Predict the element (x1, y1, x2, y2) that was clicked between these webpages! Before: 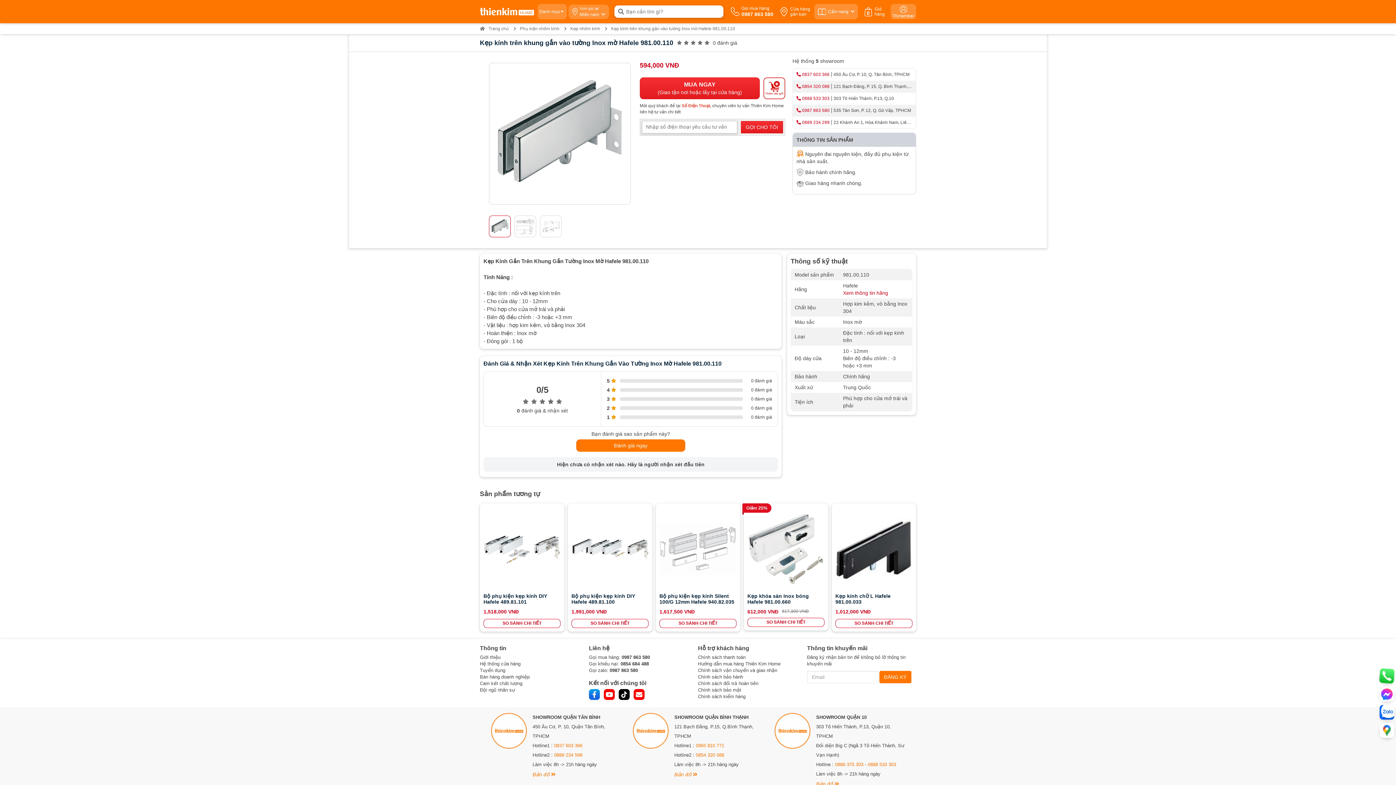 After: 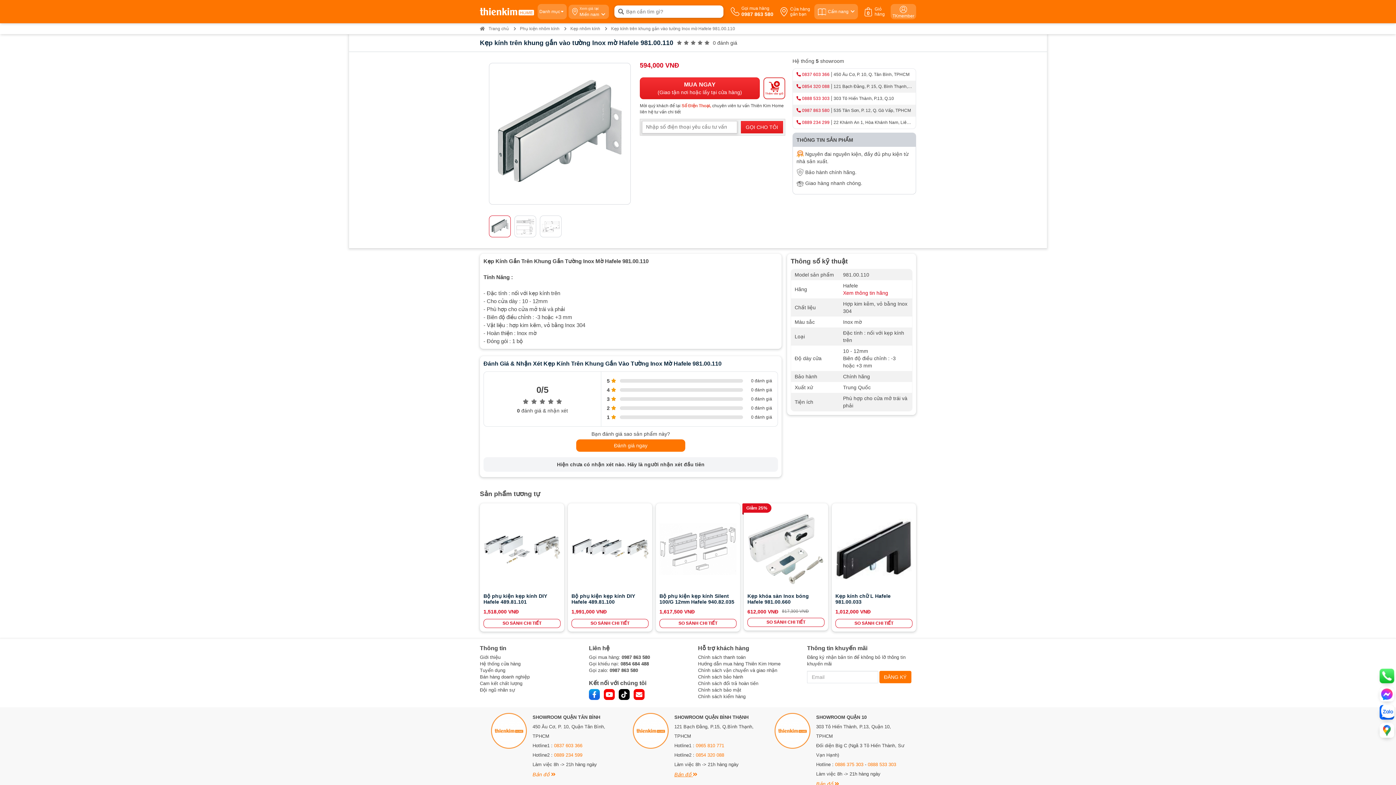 Action: label: Bản đồ  bbox: (674, 772, 697, 777)